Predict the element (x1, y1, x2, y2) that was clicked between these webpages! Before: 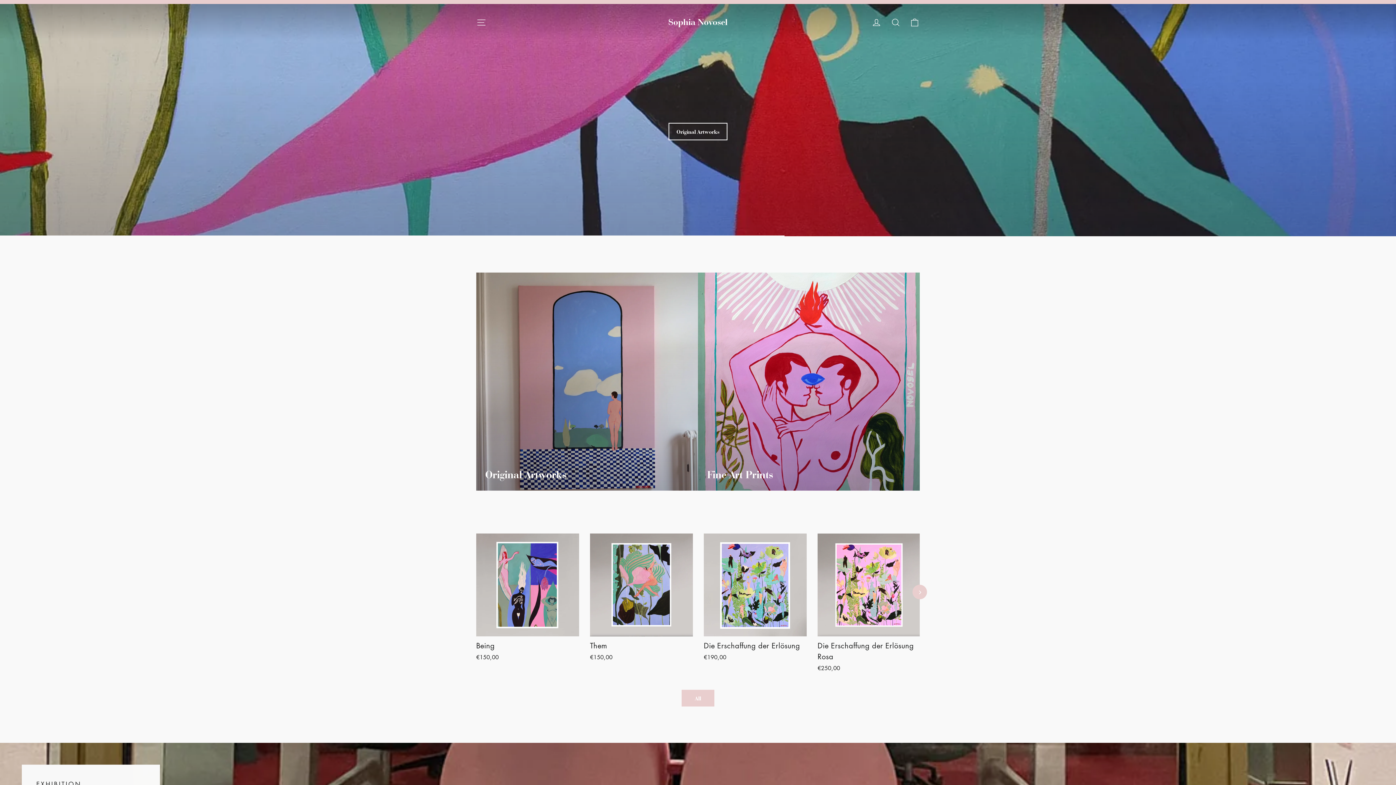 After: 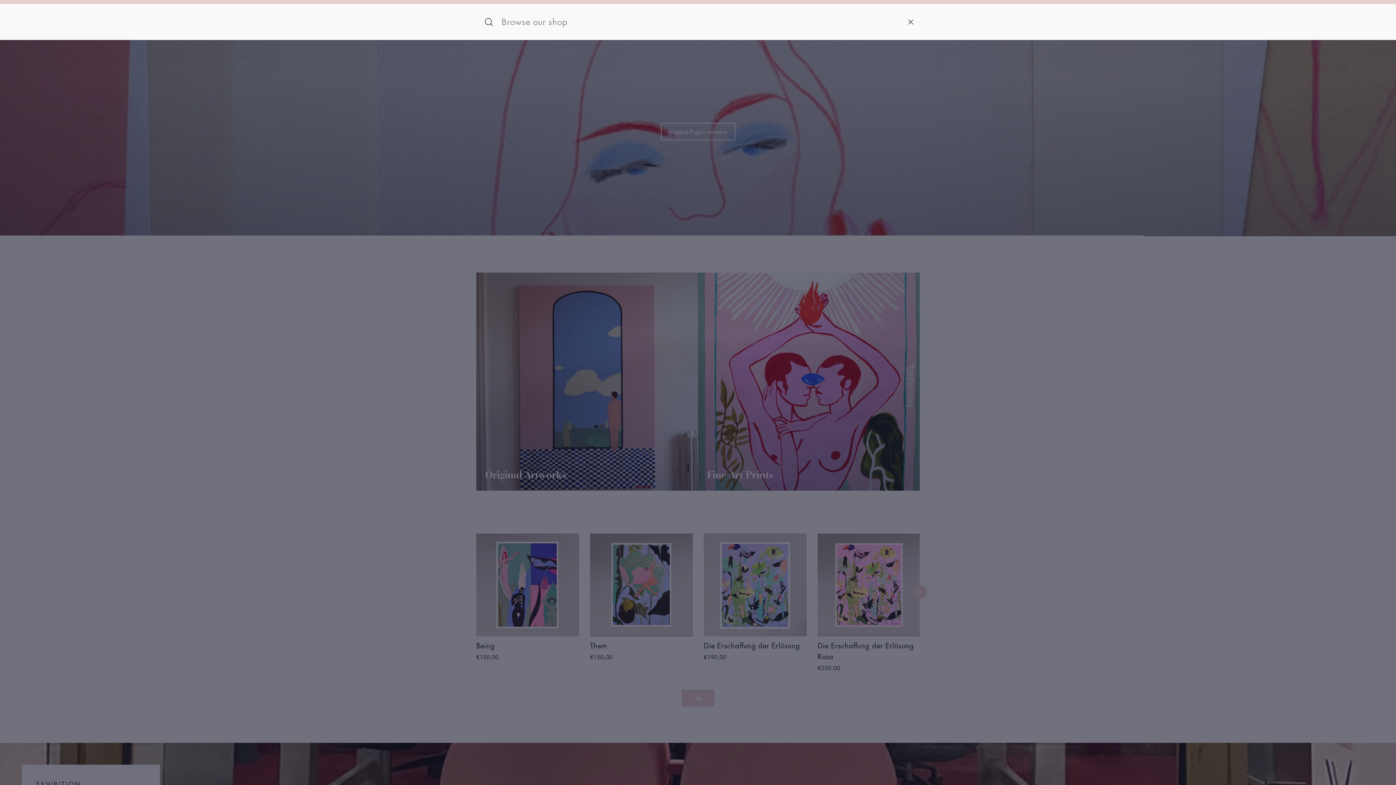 Action: label: Search bbox: (886, 12, 905, 31)